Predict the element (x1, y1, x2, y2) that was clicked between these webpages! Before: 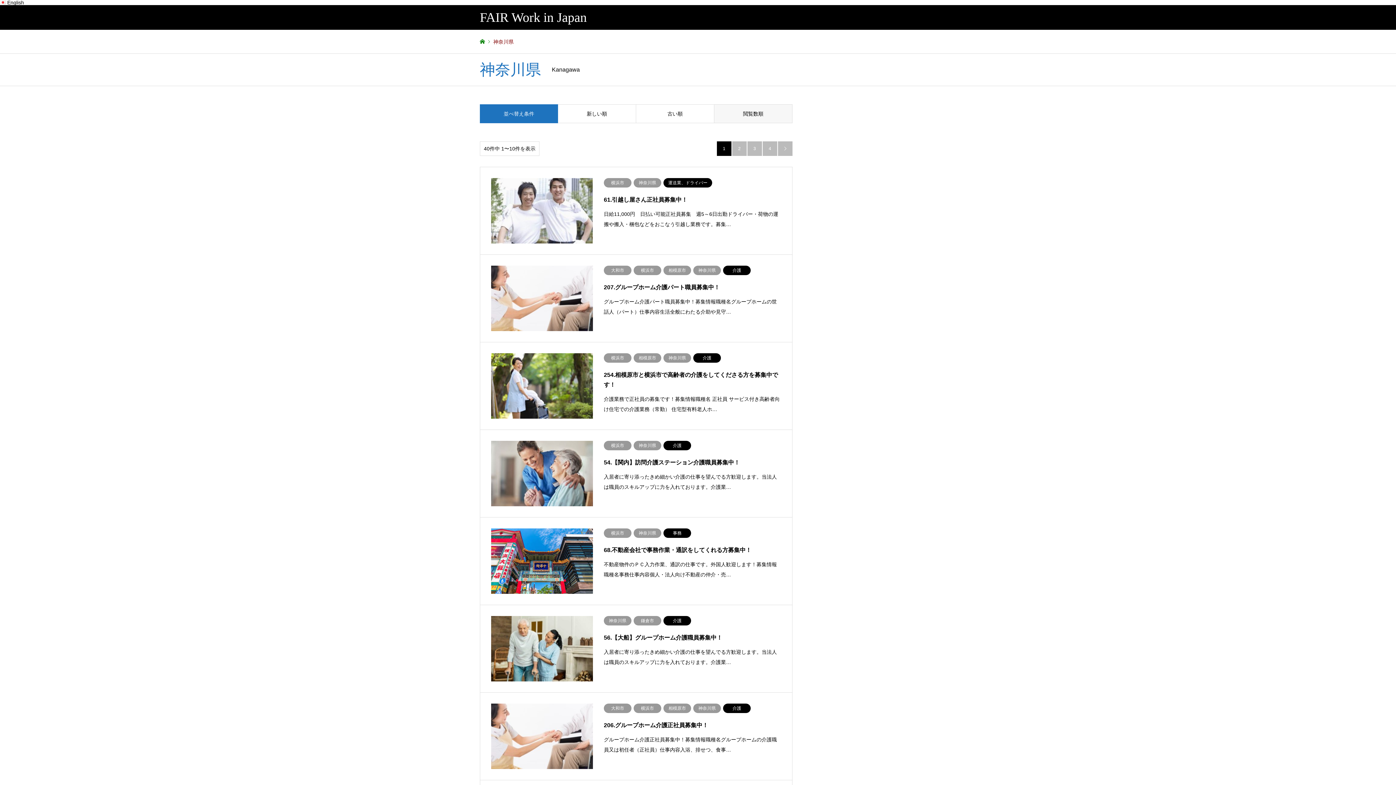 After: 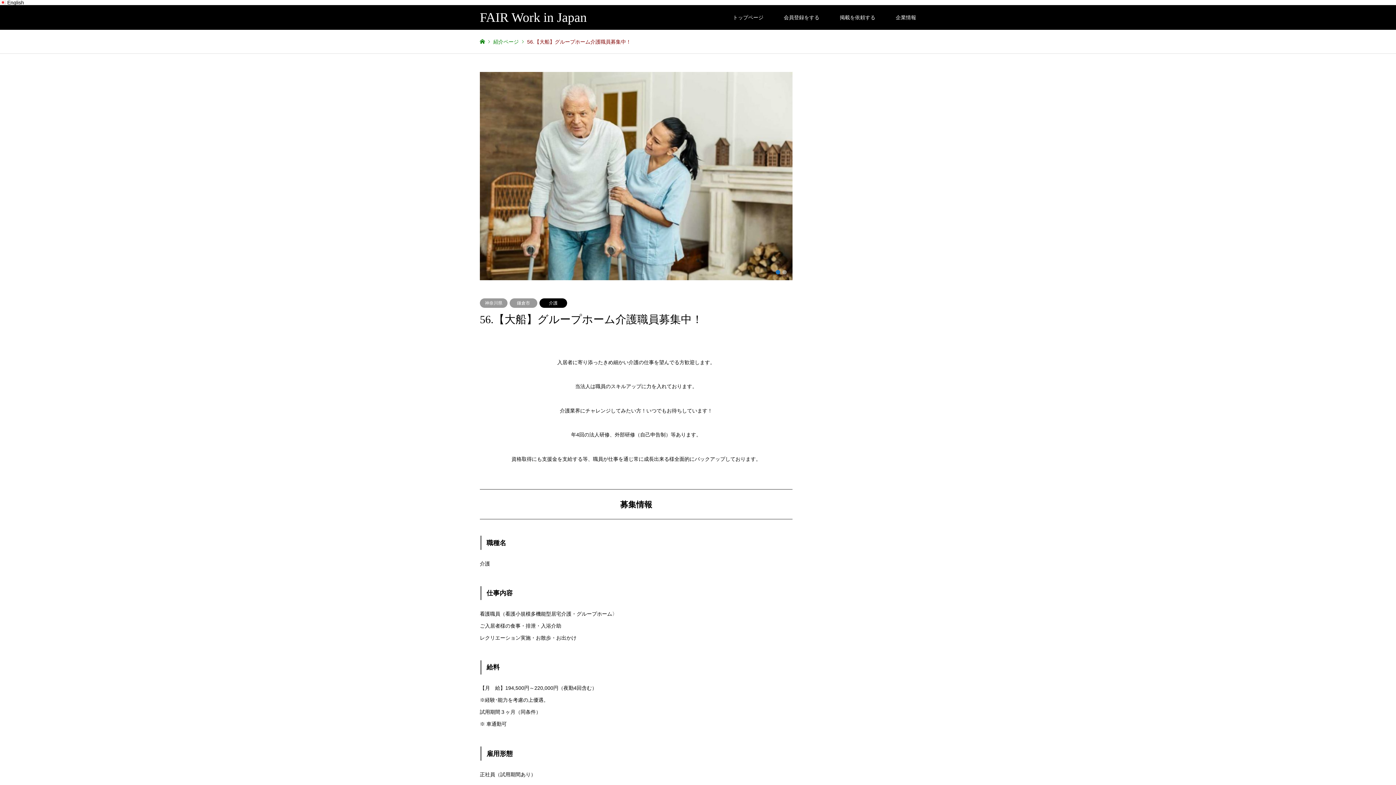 Action: bbox: (480, 605, 792, 692) label: 神奈川県鎌倉市介護
56.【大船】グループホーム介護職員募集中！

入居者に寄り添ったきめ細かい介護の仕事を望んでる方歓迎します。当法人は職員のスキルアップに力を入れております。介護業…